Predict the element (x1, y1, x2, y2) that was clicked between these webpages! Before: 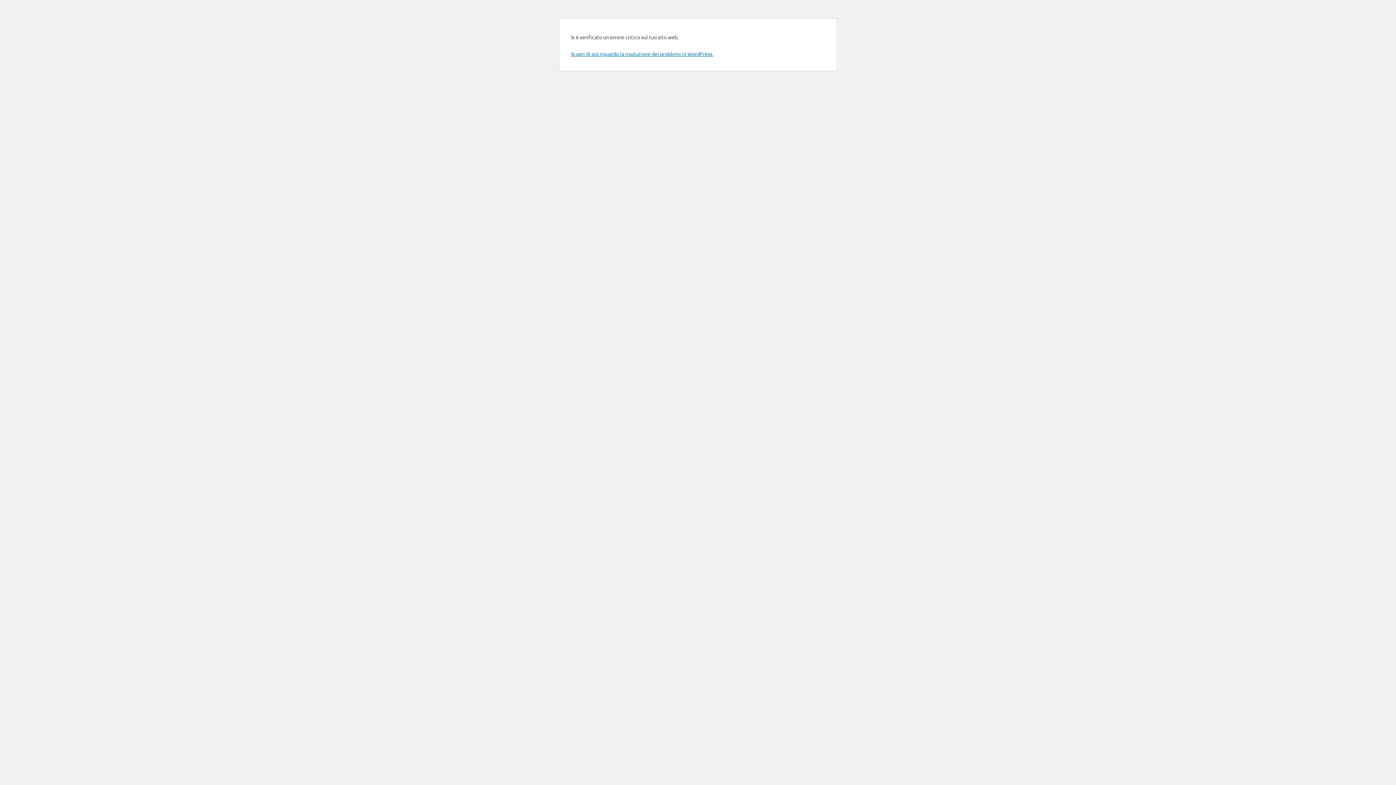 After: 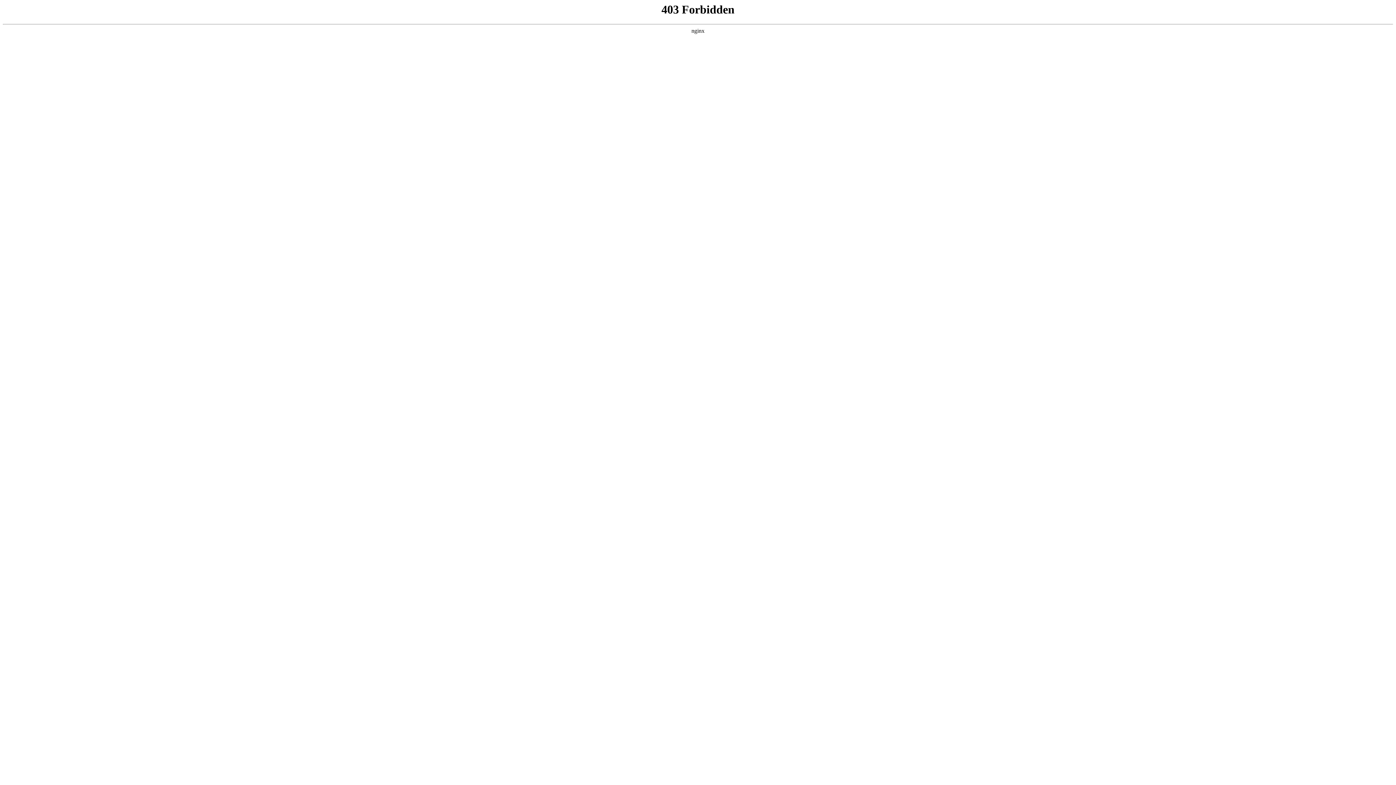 Action: bbox: (570, 50, 713, 57) label: Scopri di più riguardo la risoluzione dei problemi in WordPress.